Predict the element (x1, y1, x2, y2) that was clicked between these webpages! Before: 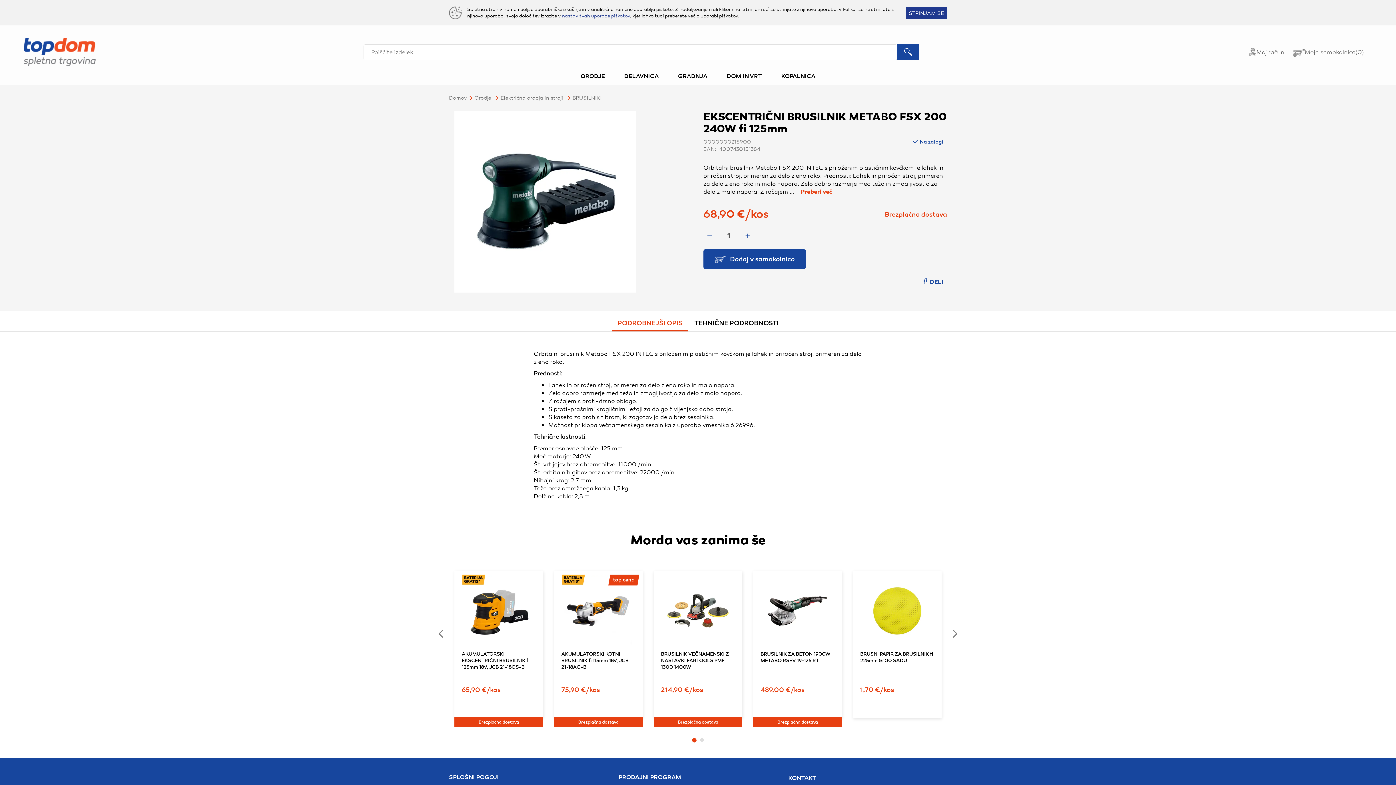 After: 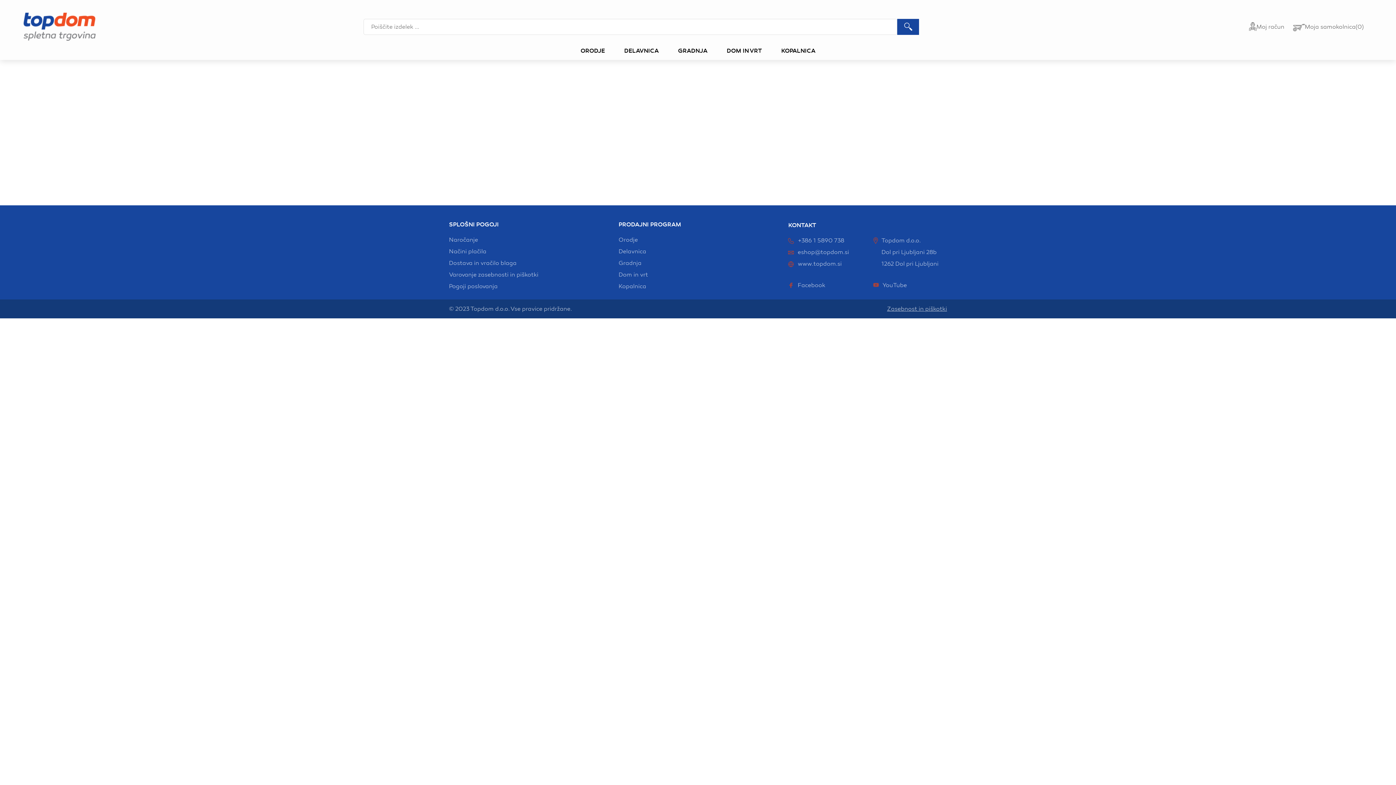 Action: bbox: (717, 73, 771, 79) label: DOM IN VRT